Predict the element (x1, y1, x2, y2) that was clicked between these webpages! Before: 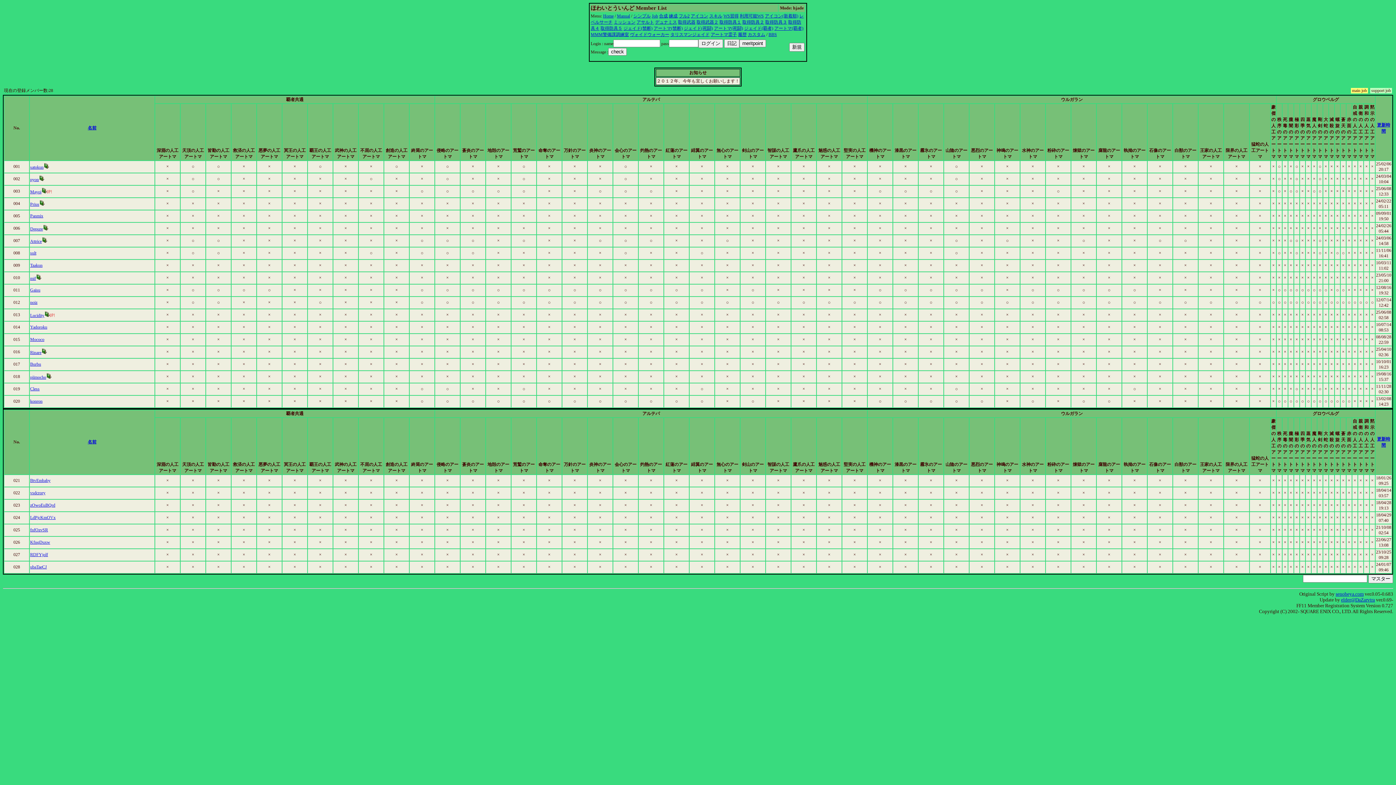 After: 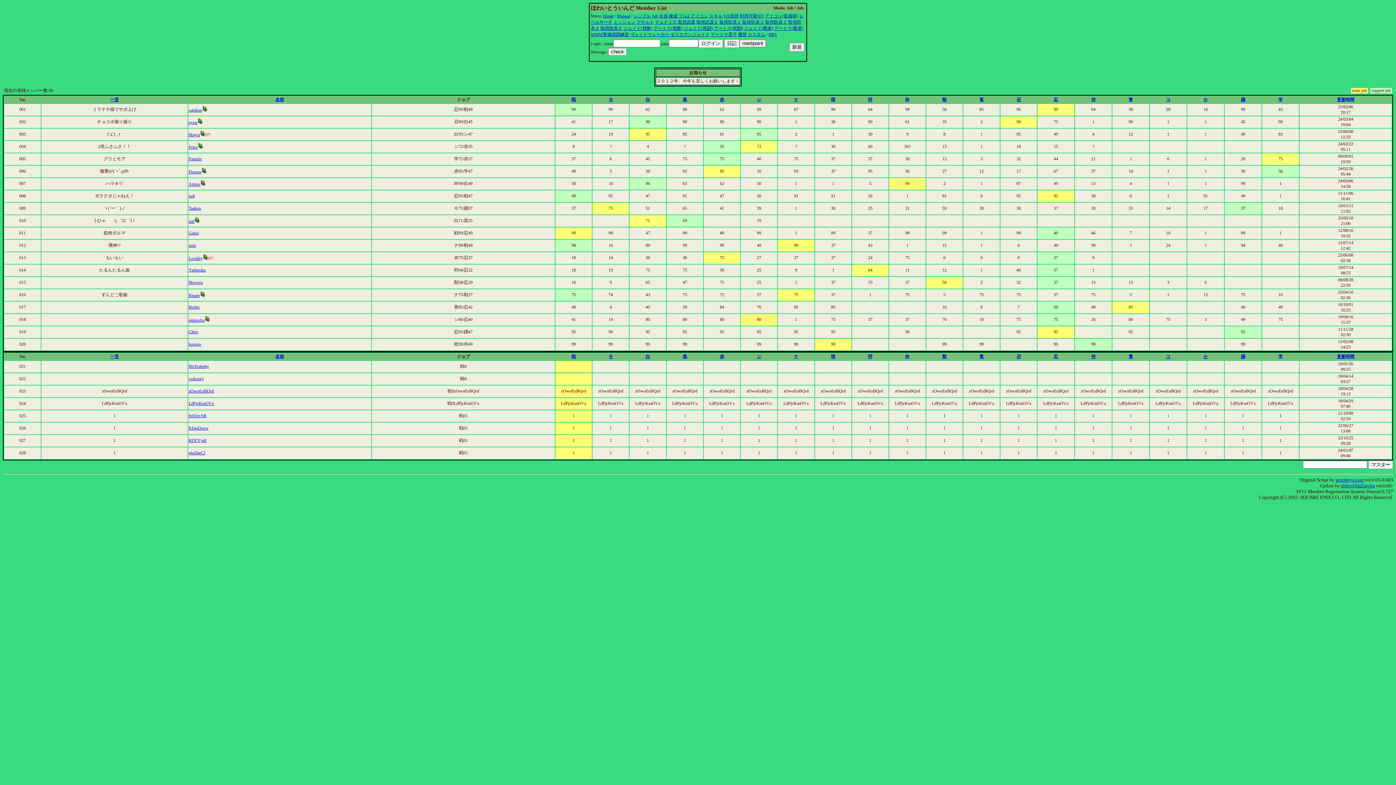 Action: label: Job bbox: (652, 13, 658, 18)